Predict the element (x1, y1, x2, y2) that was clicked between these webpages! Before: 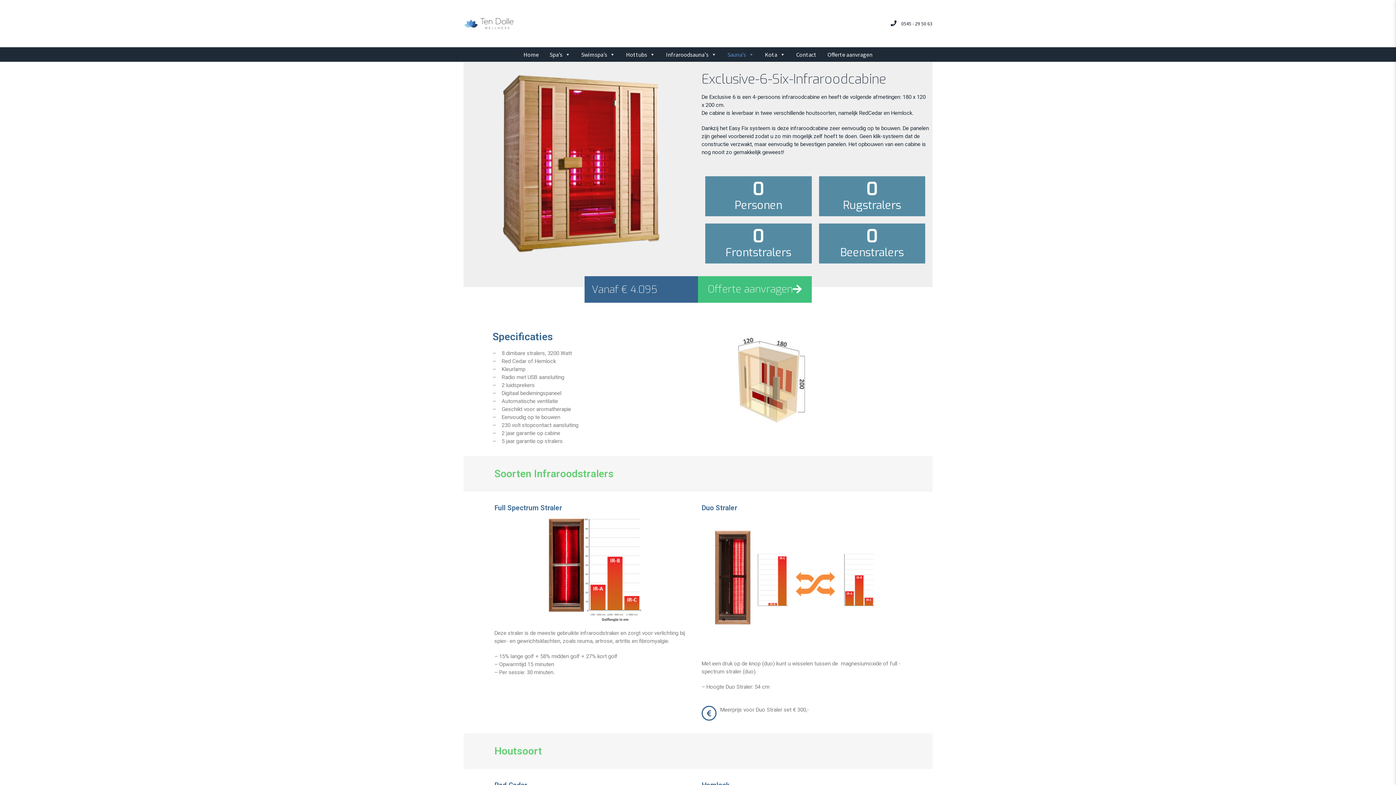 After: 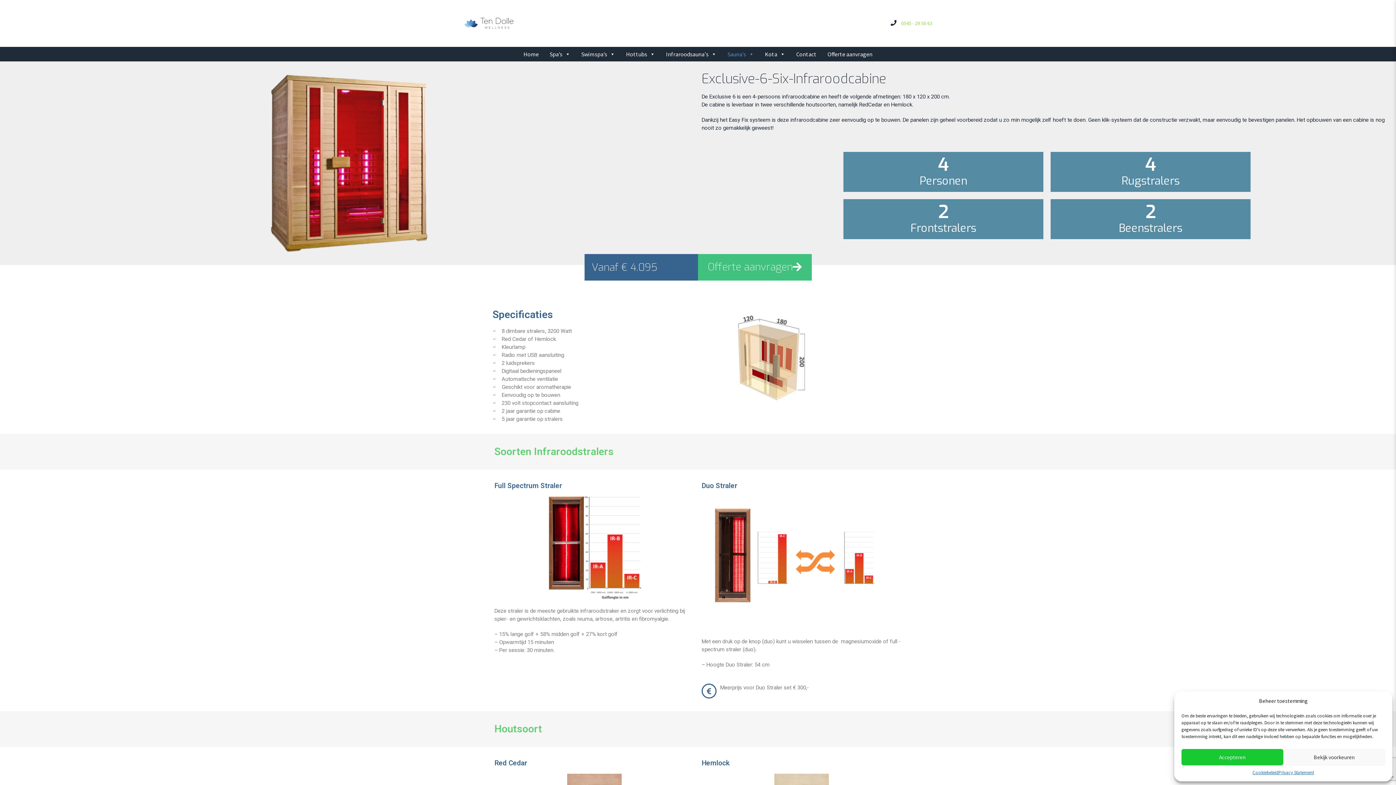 Action: bbox: (901, 20, 932, 26) label: 0545 - 29 50 63